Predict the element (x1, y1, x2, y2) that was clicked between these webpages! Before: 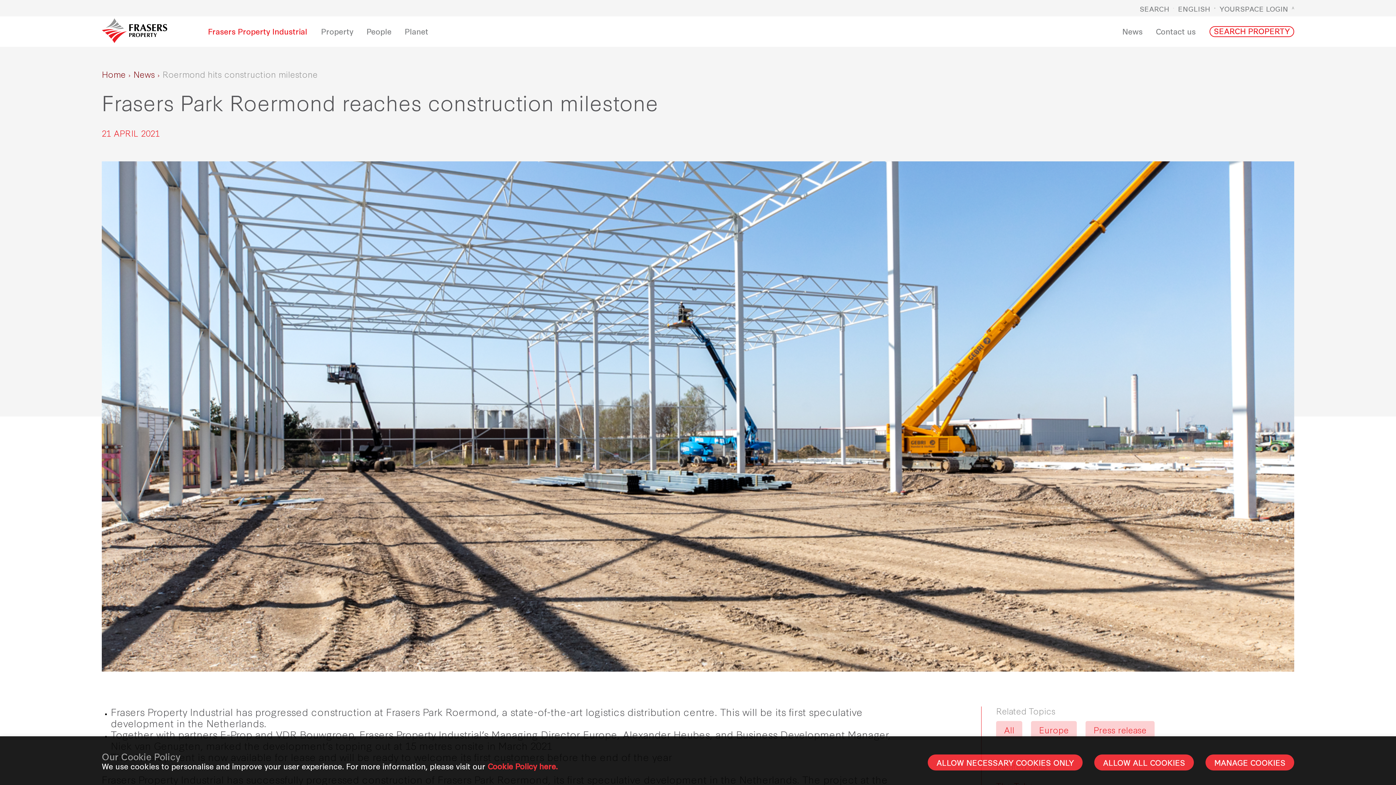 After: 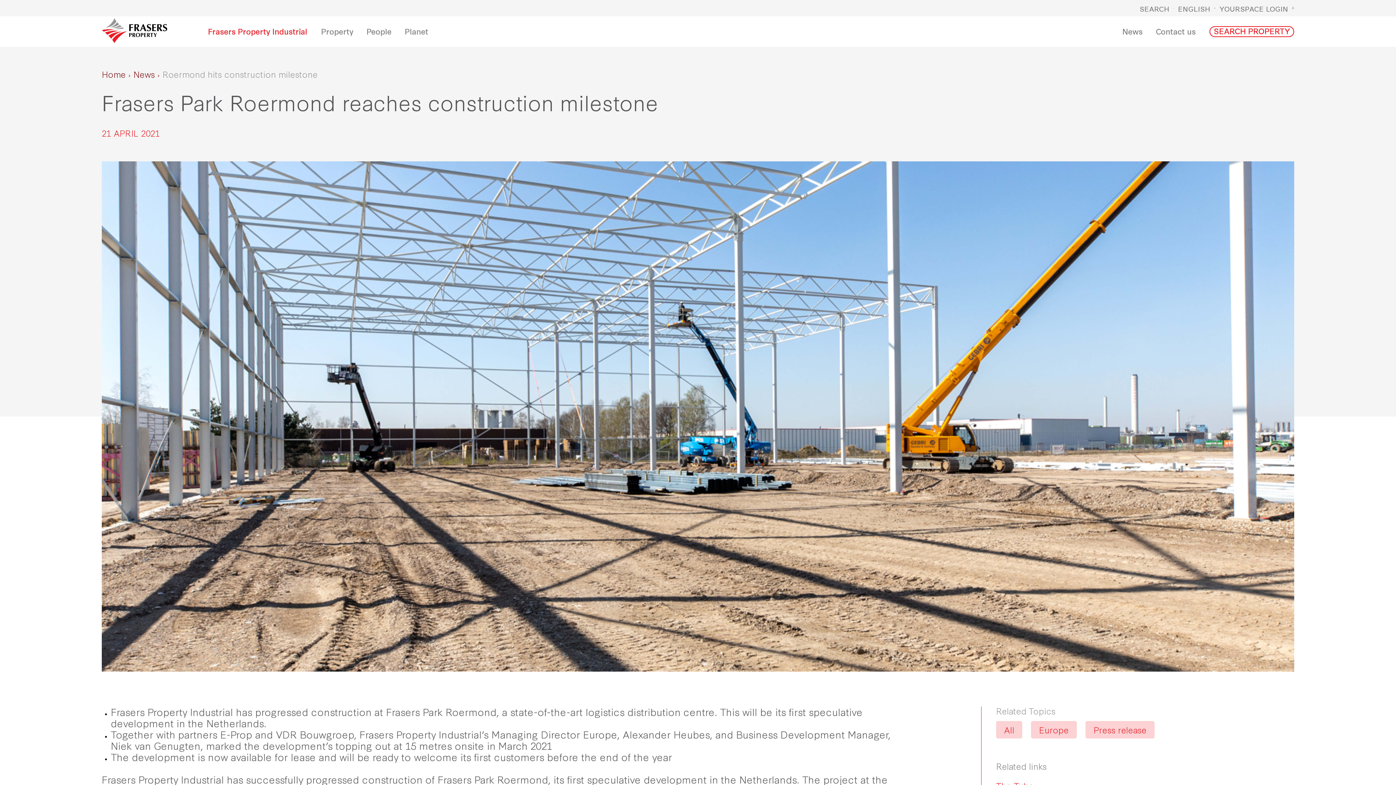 Action: label: ALLOW NECESSARY COOKIES ONLY bbox: (928, 754, 1082, 770)